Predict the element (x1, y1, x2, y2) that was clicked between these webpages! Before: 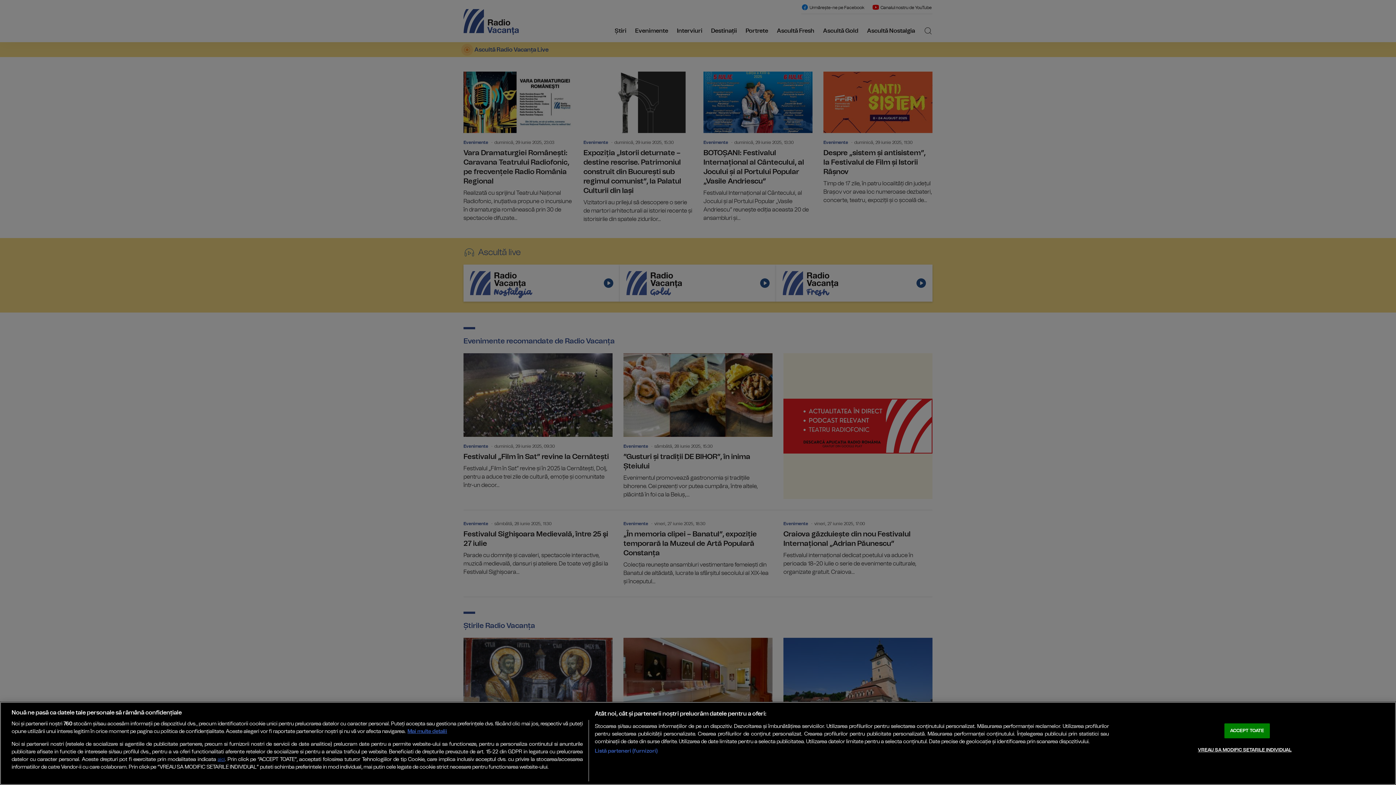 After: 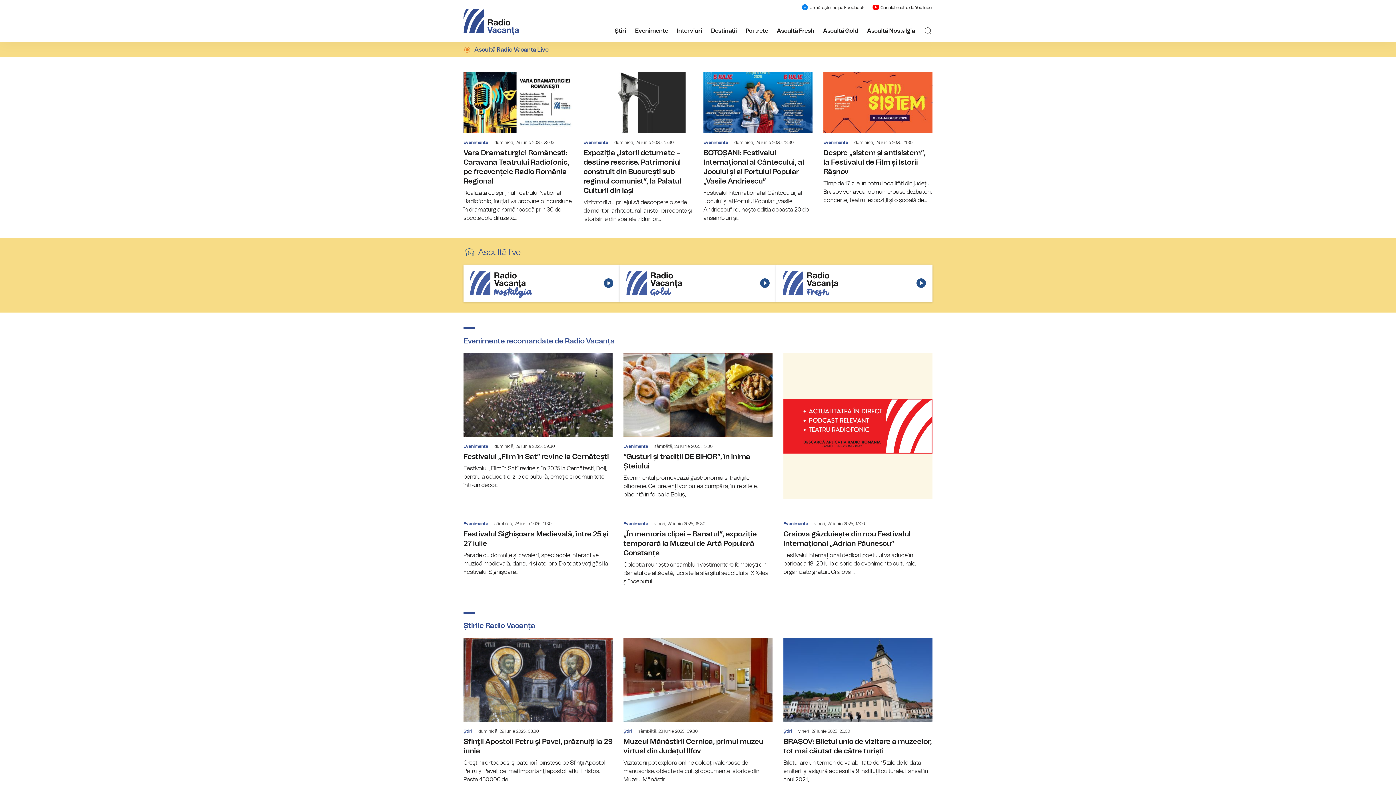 Action: label: ACCEPT TOATE bbox: (1224, 723, 1270, 738)